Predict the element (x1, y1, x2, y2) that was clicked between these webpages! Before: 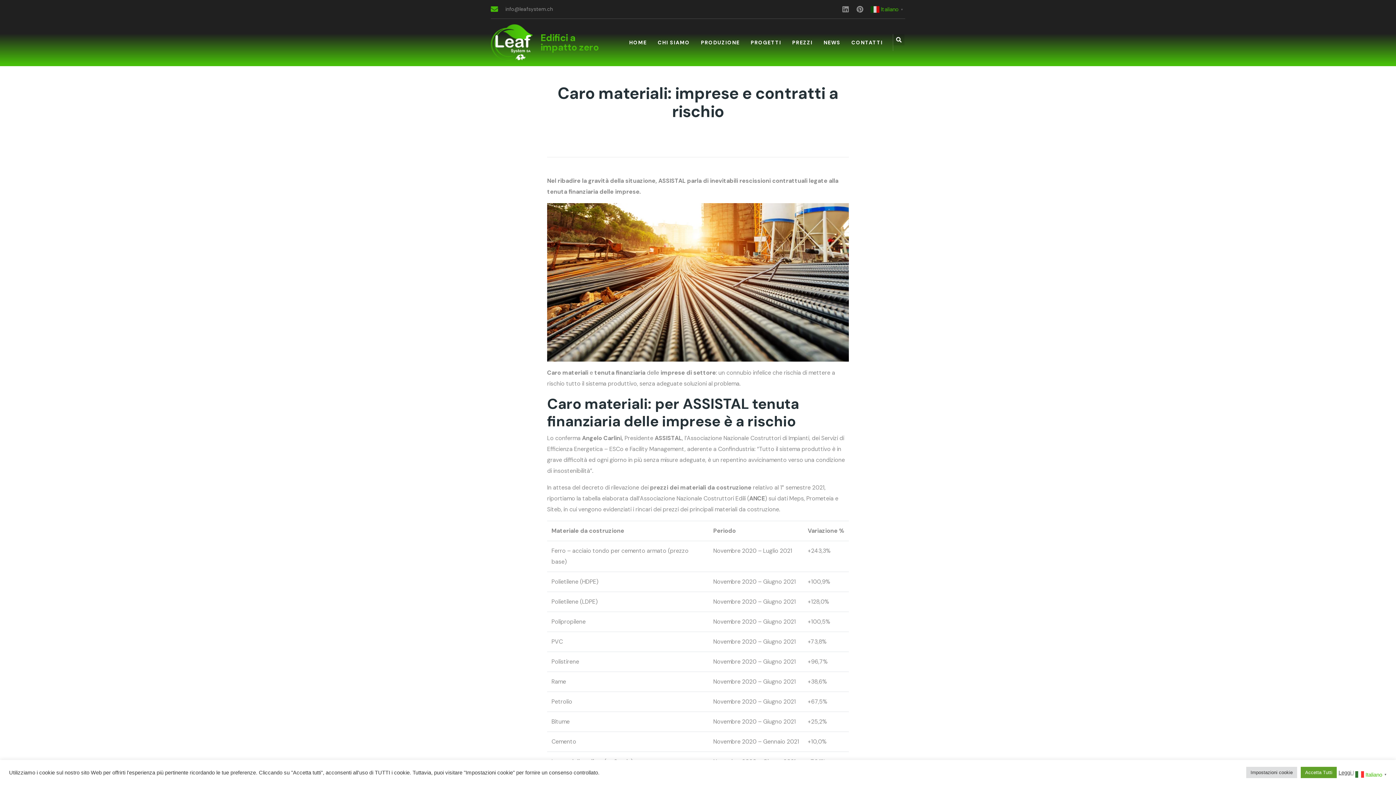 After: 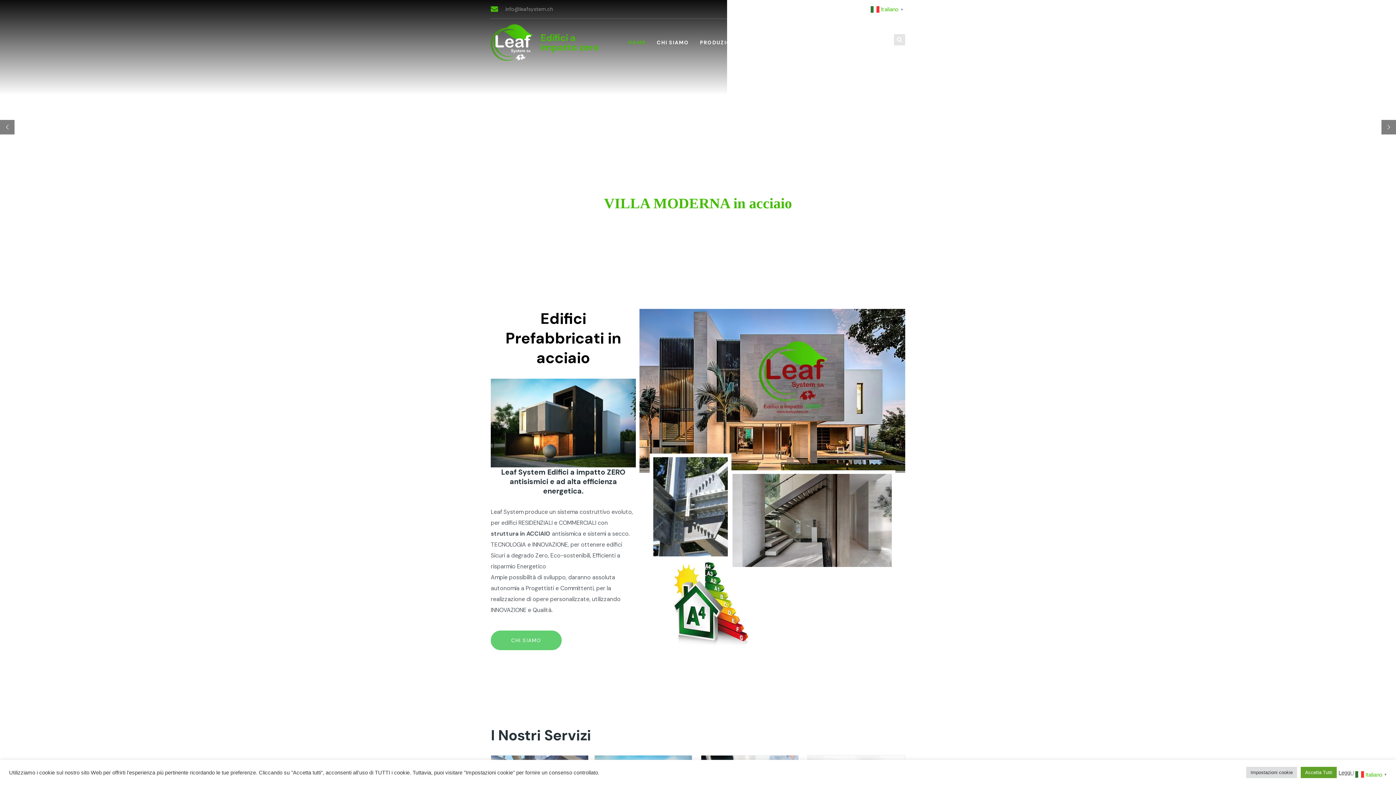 Action: label: HOME bbox: (629, 39, 647, 45)